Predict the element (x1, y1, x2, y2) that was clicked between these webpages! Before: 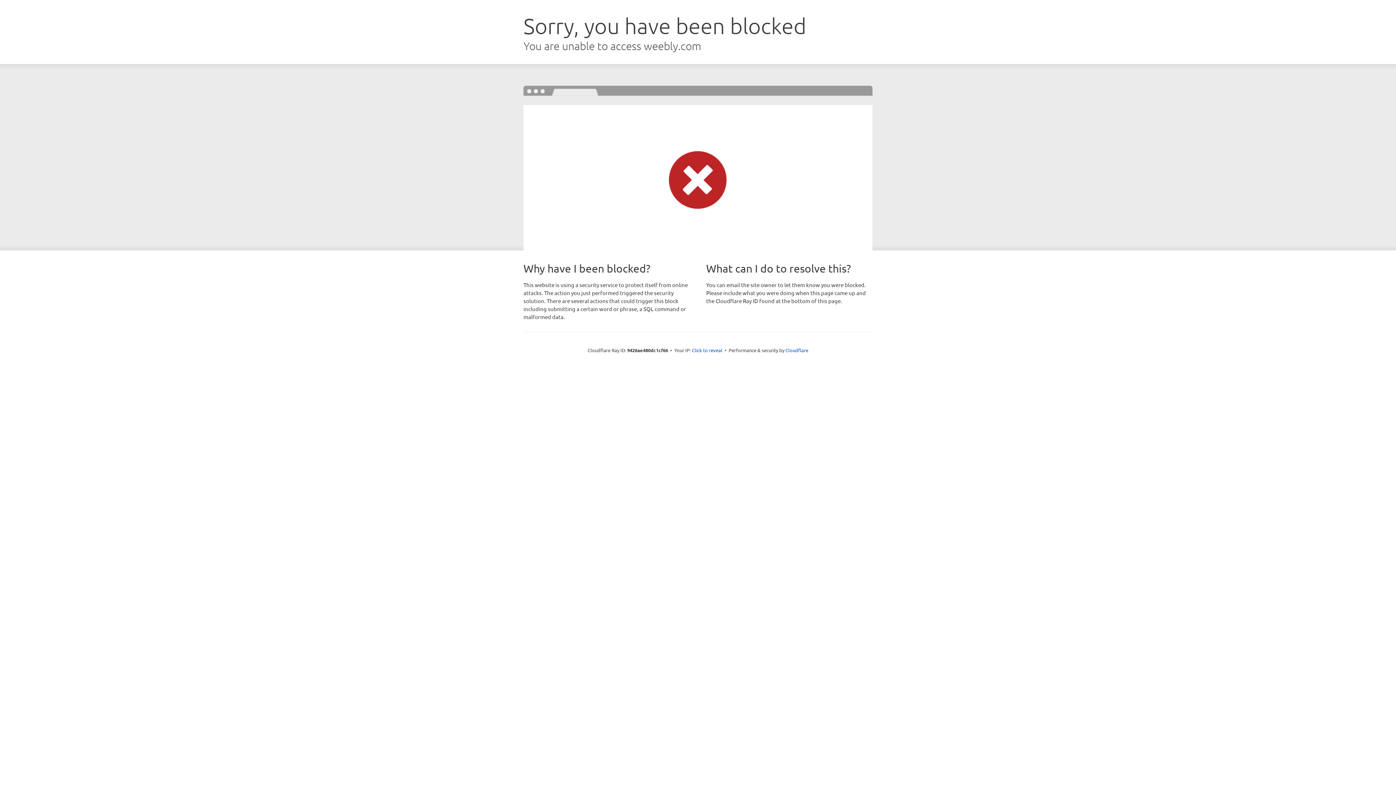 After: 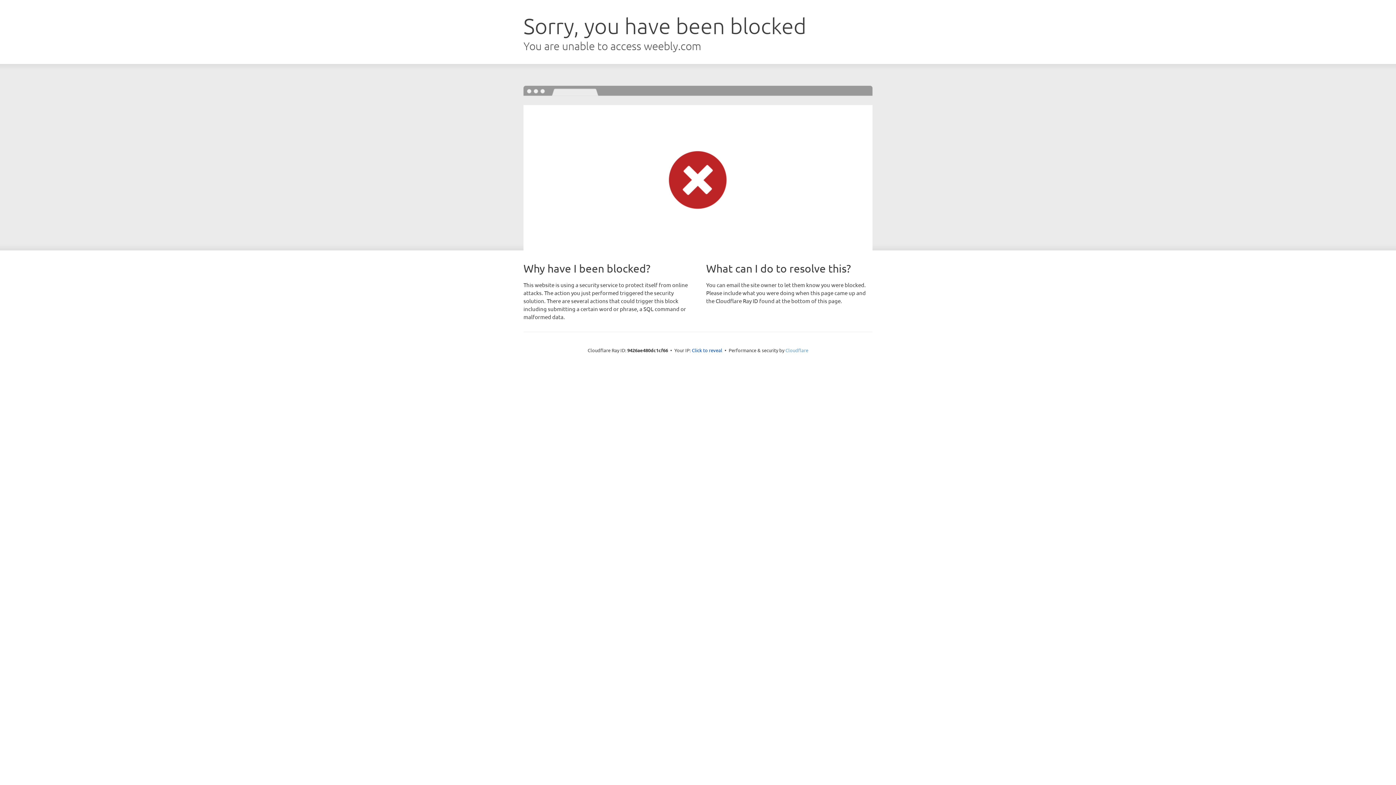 Action: bbox: (785, 347, 808, 353) label: Cloudflare